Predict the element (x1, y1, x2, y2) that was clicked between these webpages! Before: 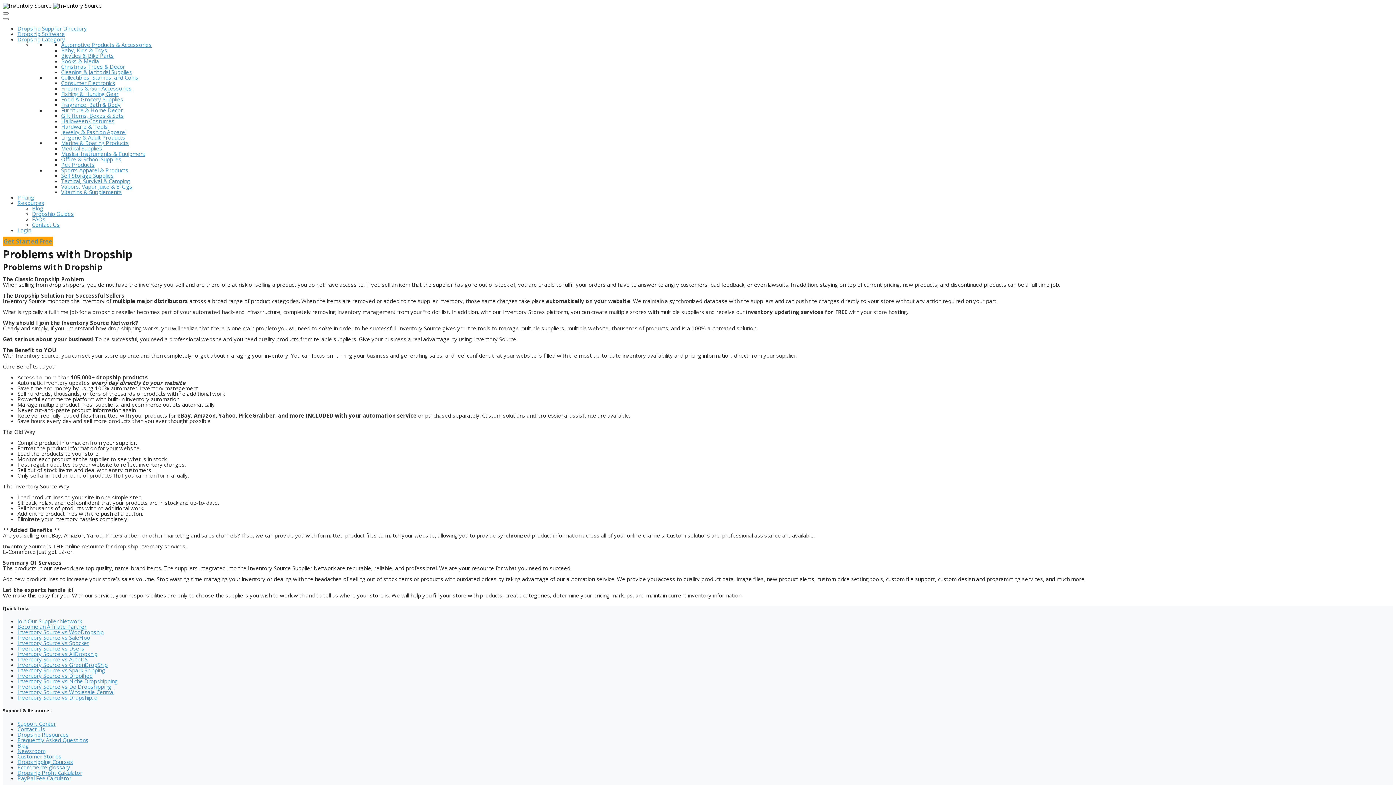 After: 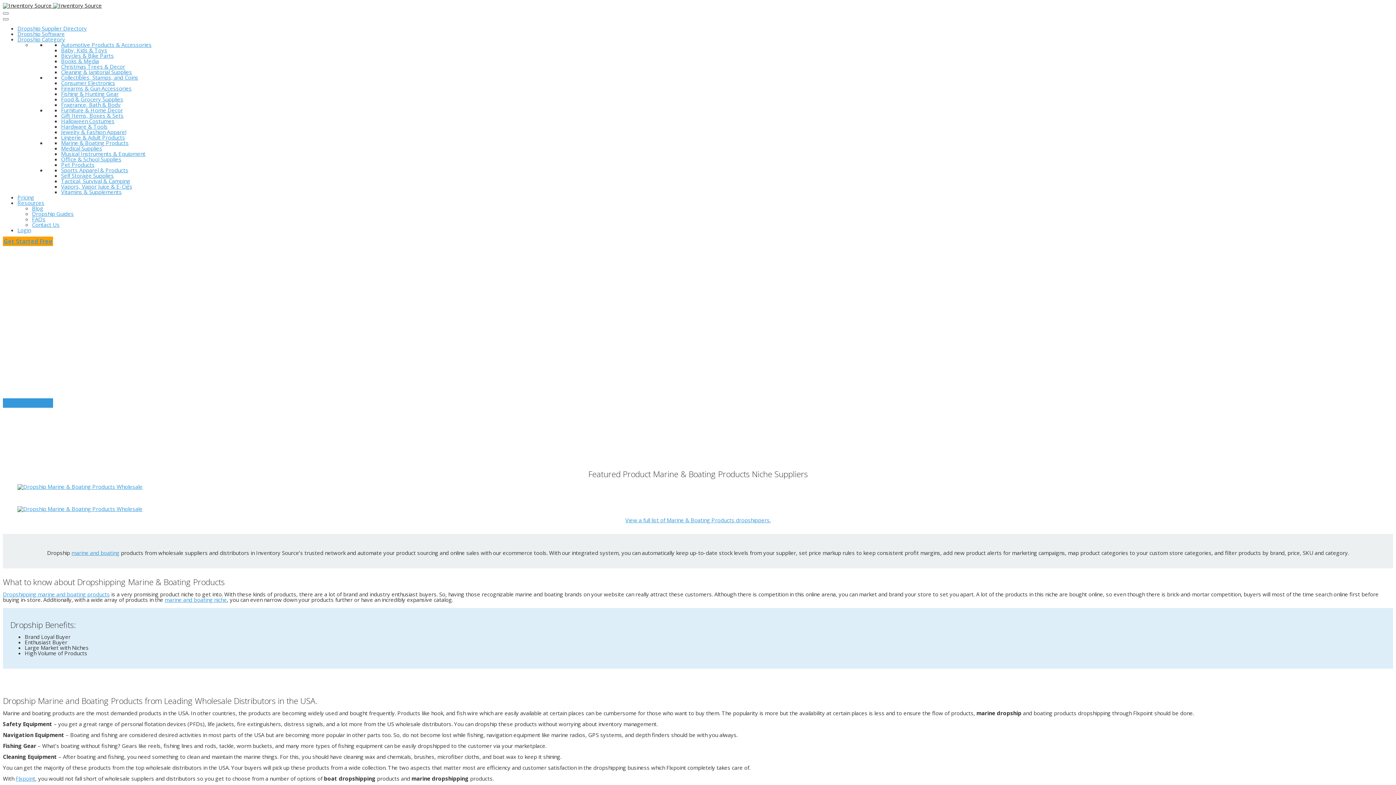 Action: label: Marine & Boating Products bbox: (61, 139, 128, 146)